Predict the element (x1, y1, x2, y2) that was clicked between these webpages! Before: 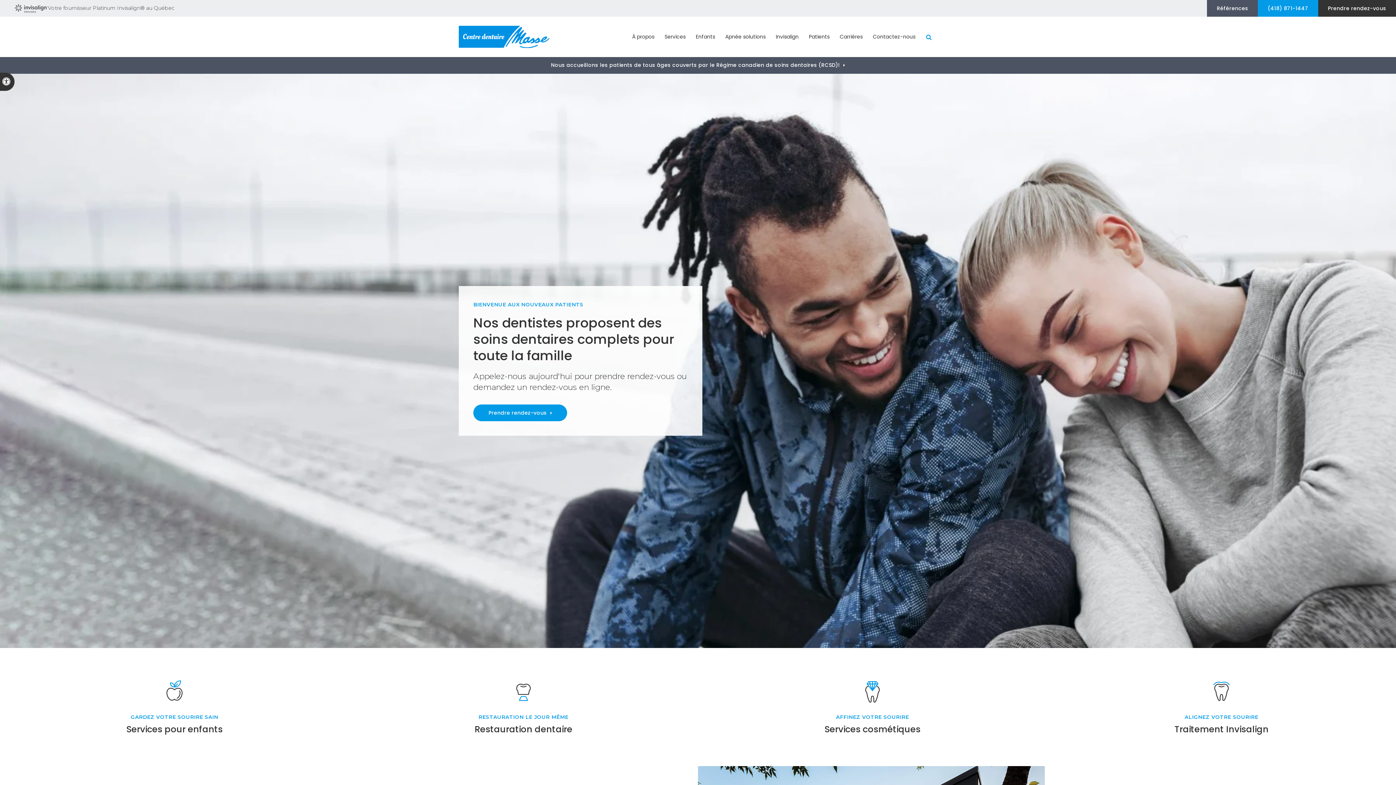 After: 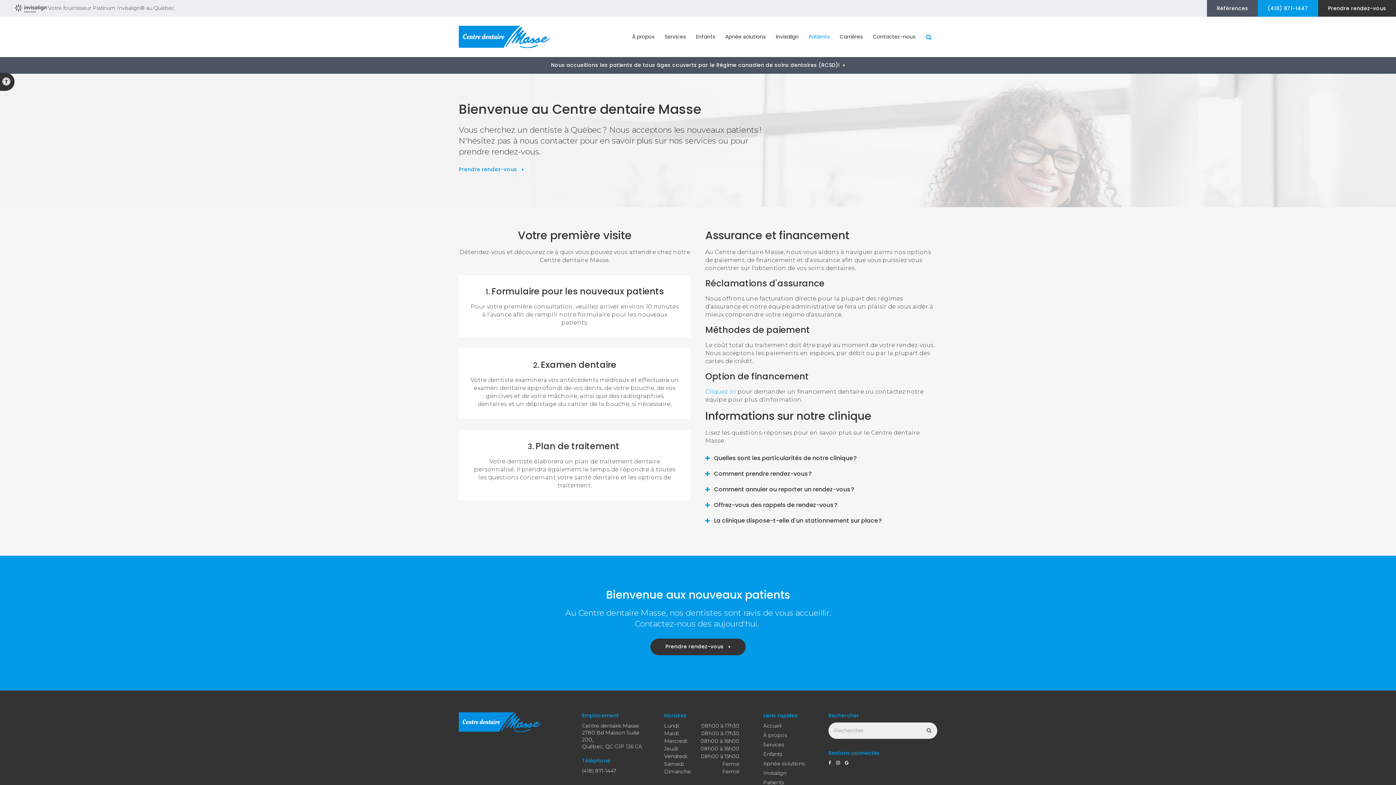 Action: label: Patients bbox: (804, 26, 834, 46)